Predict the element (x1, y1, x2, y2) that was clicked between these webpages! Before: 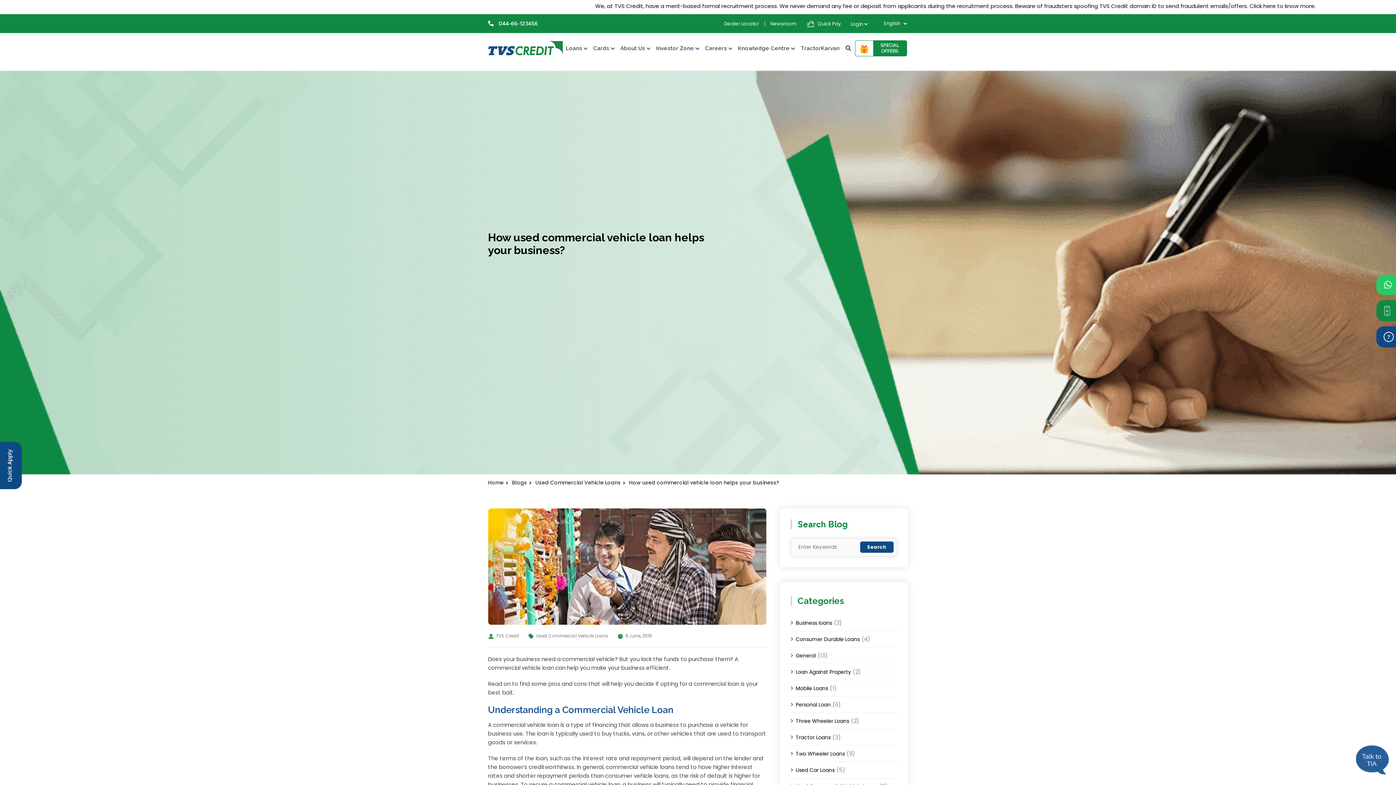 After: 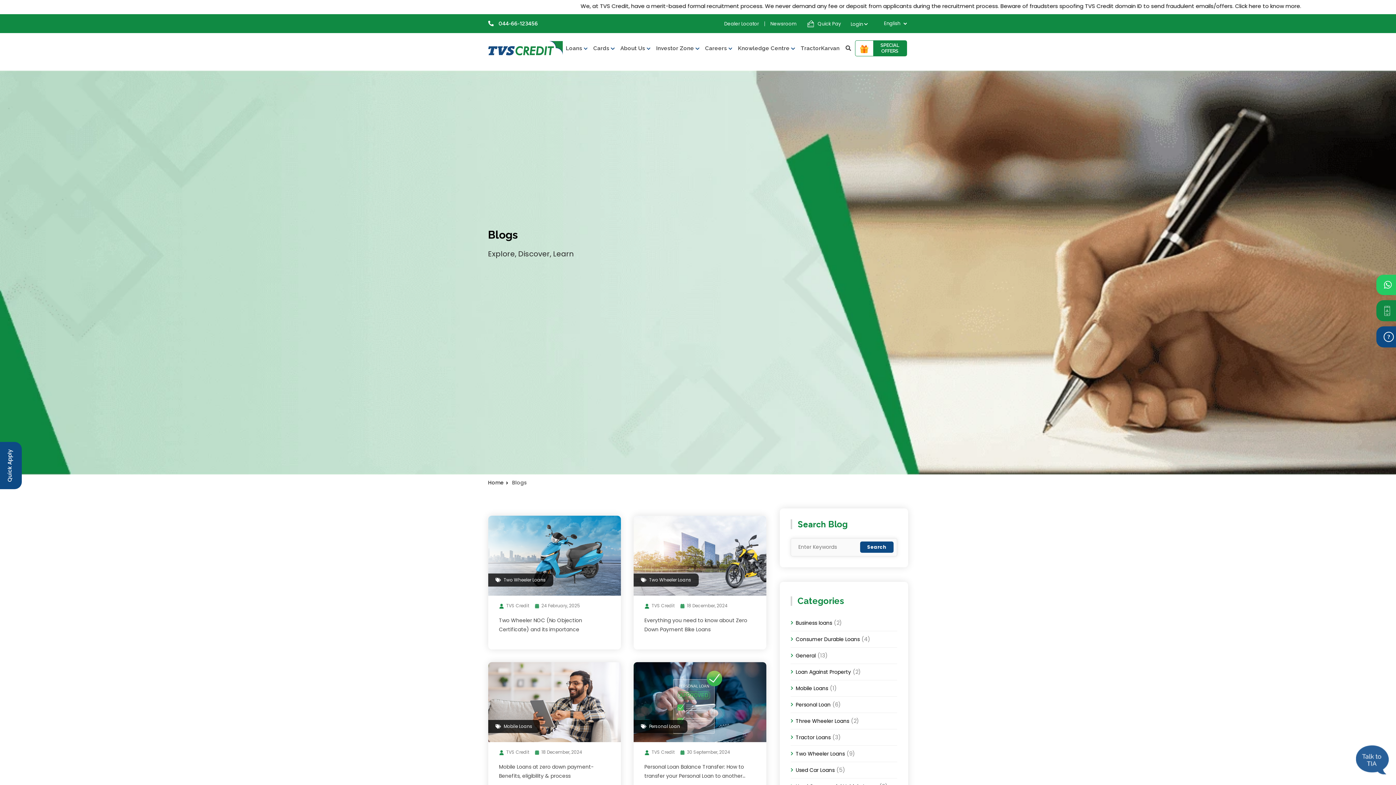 Action: bbox: (512, 479, 527, 486) label: Blogs